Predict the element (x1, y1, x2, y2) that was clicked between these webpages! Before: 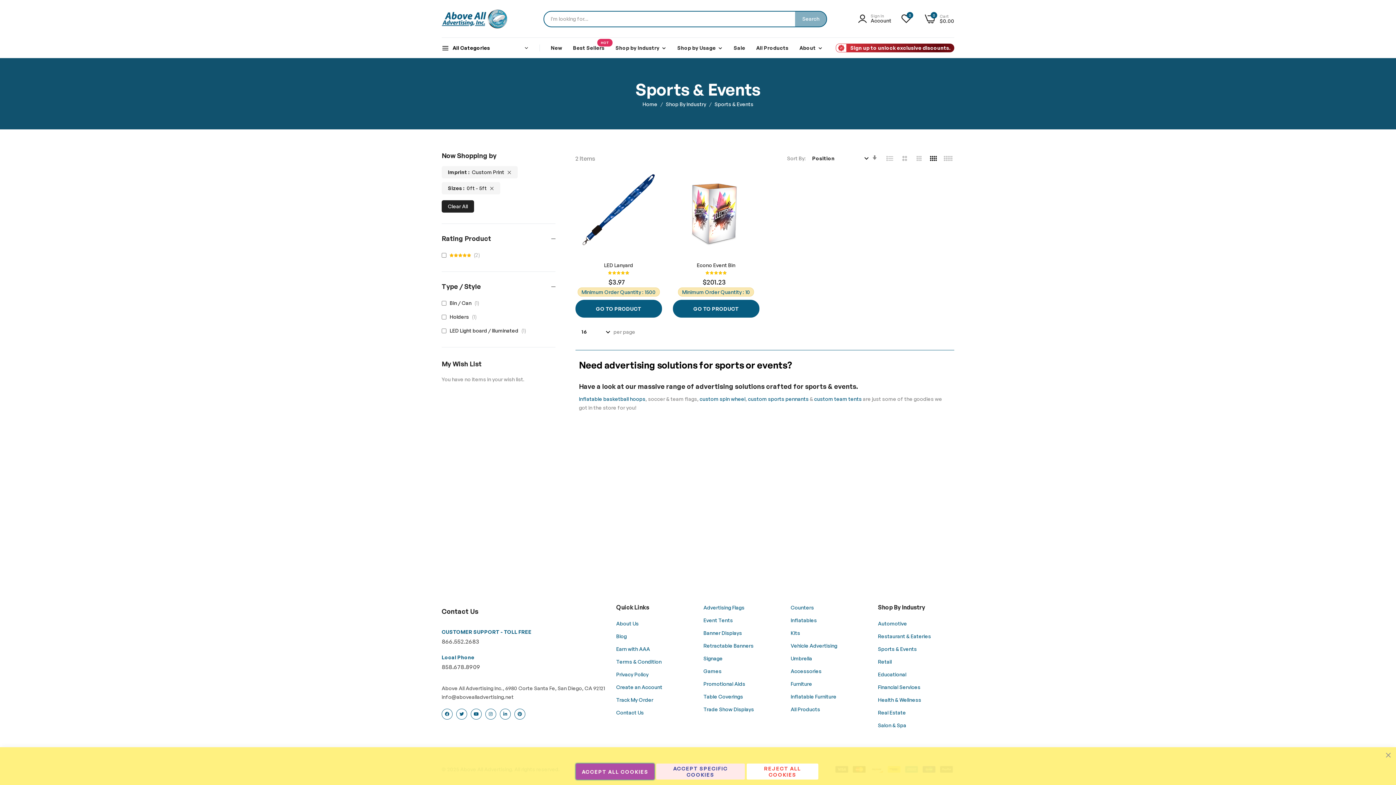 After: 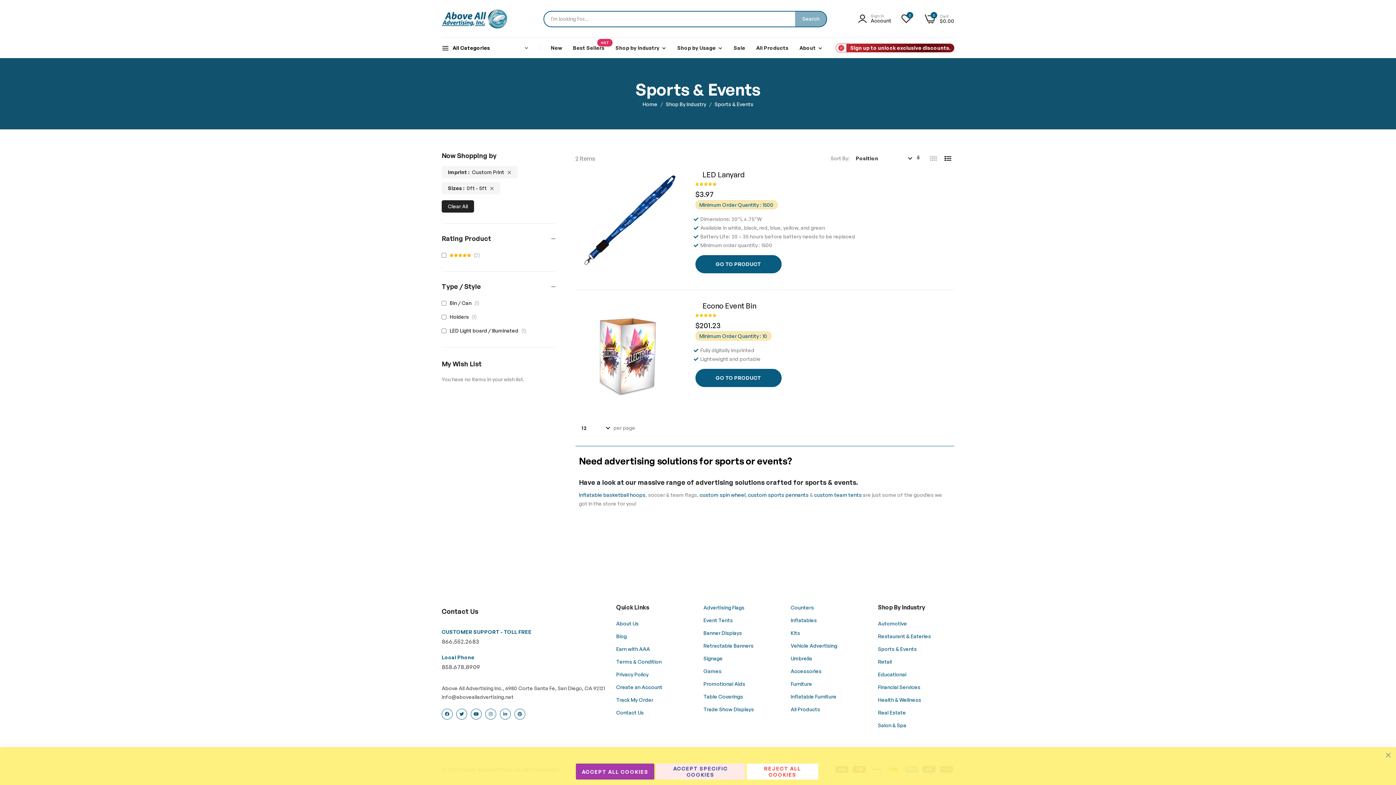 Action: bbox: (884, 152, 896, 164)